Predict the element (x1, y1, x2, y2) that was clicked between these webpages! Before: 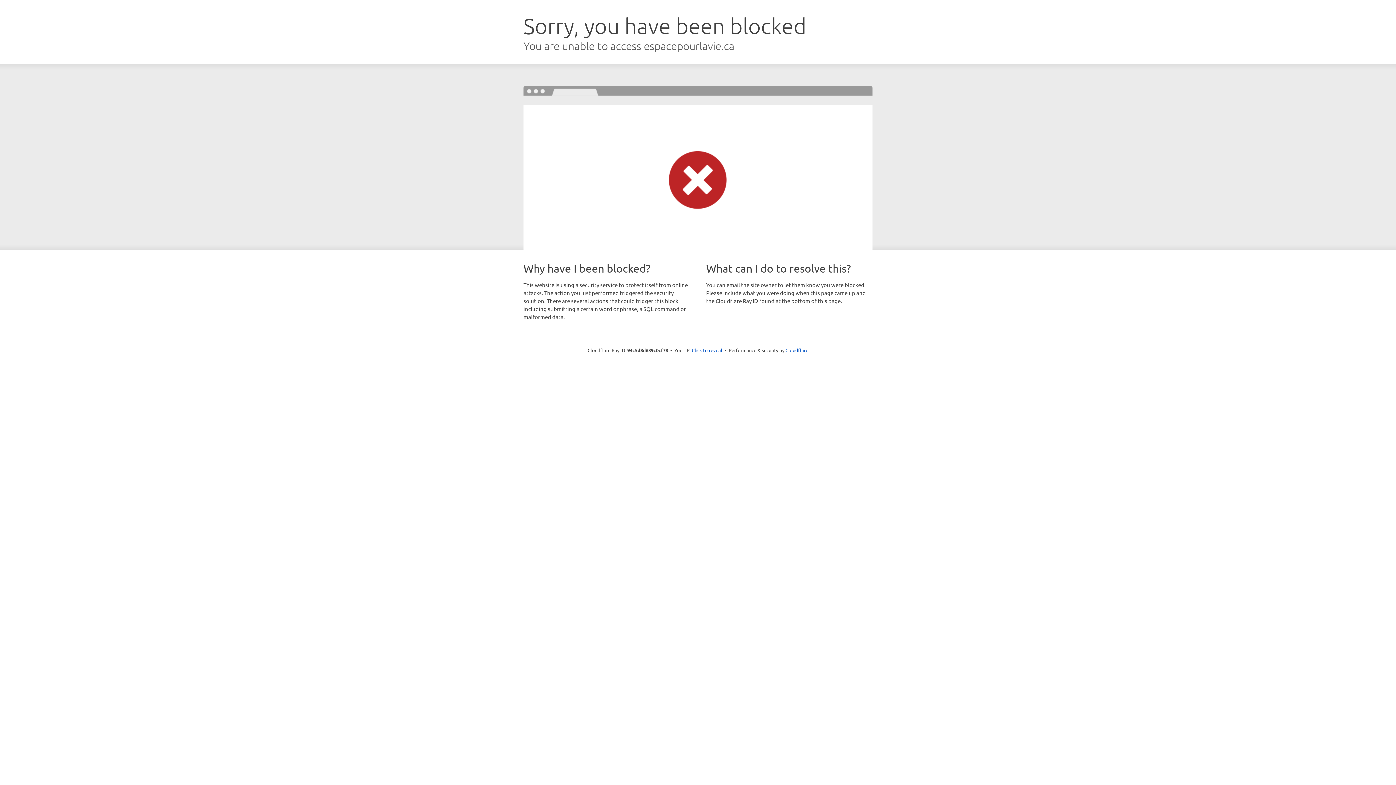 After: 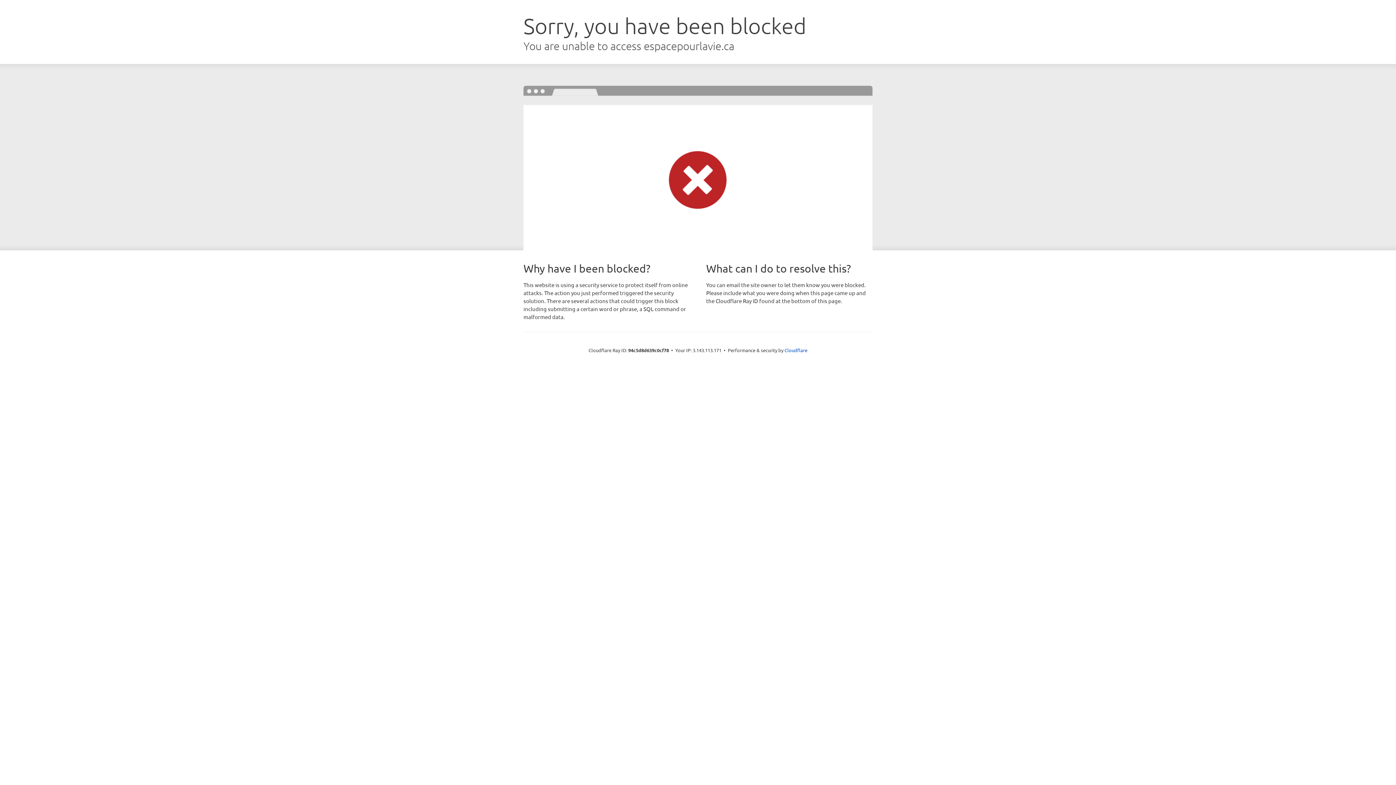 Action: bbox: (692, 346, 722, 353) label: Click to reveal